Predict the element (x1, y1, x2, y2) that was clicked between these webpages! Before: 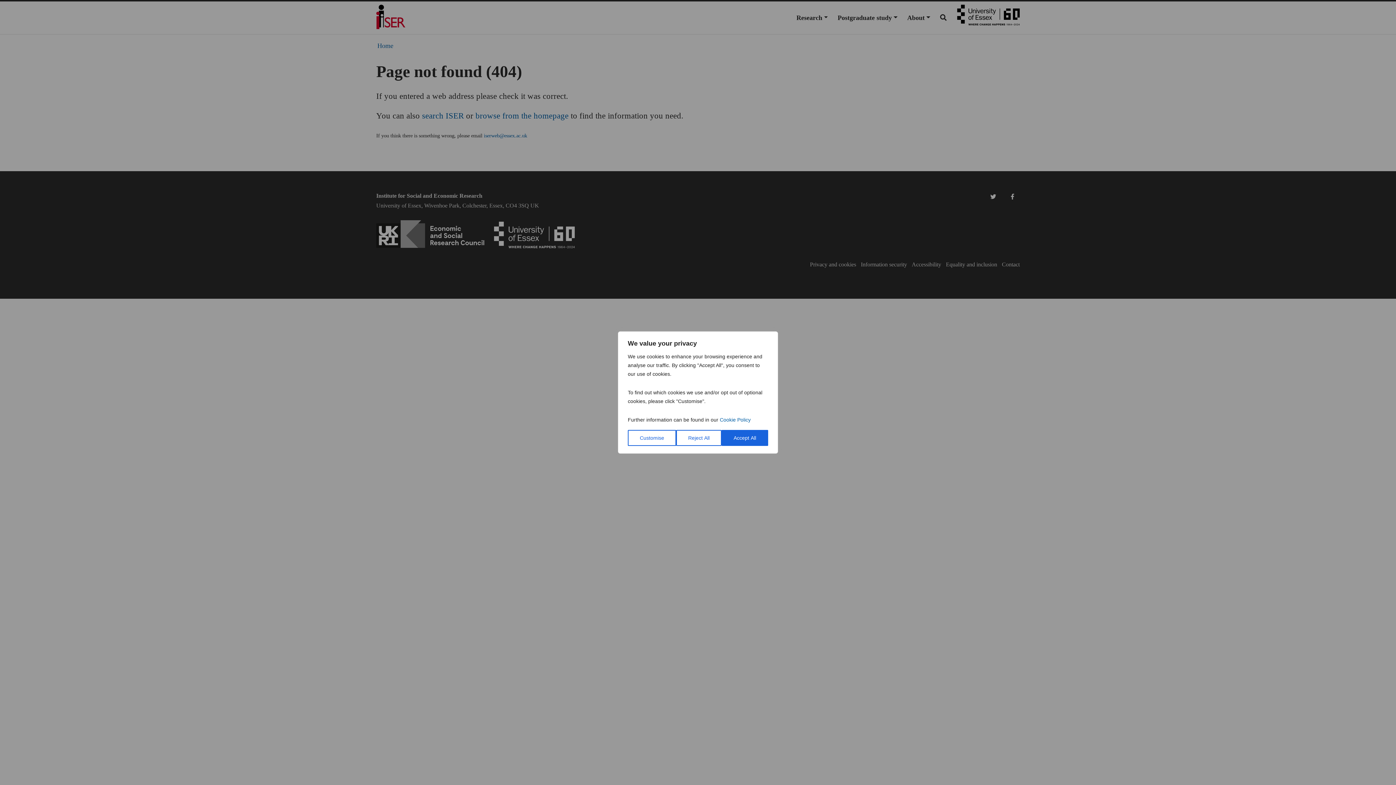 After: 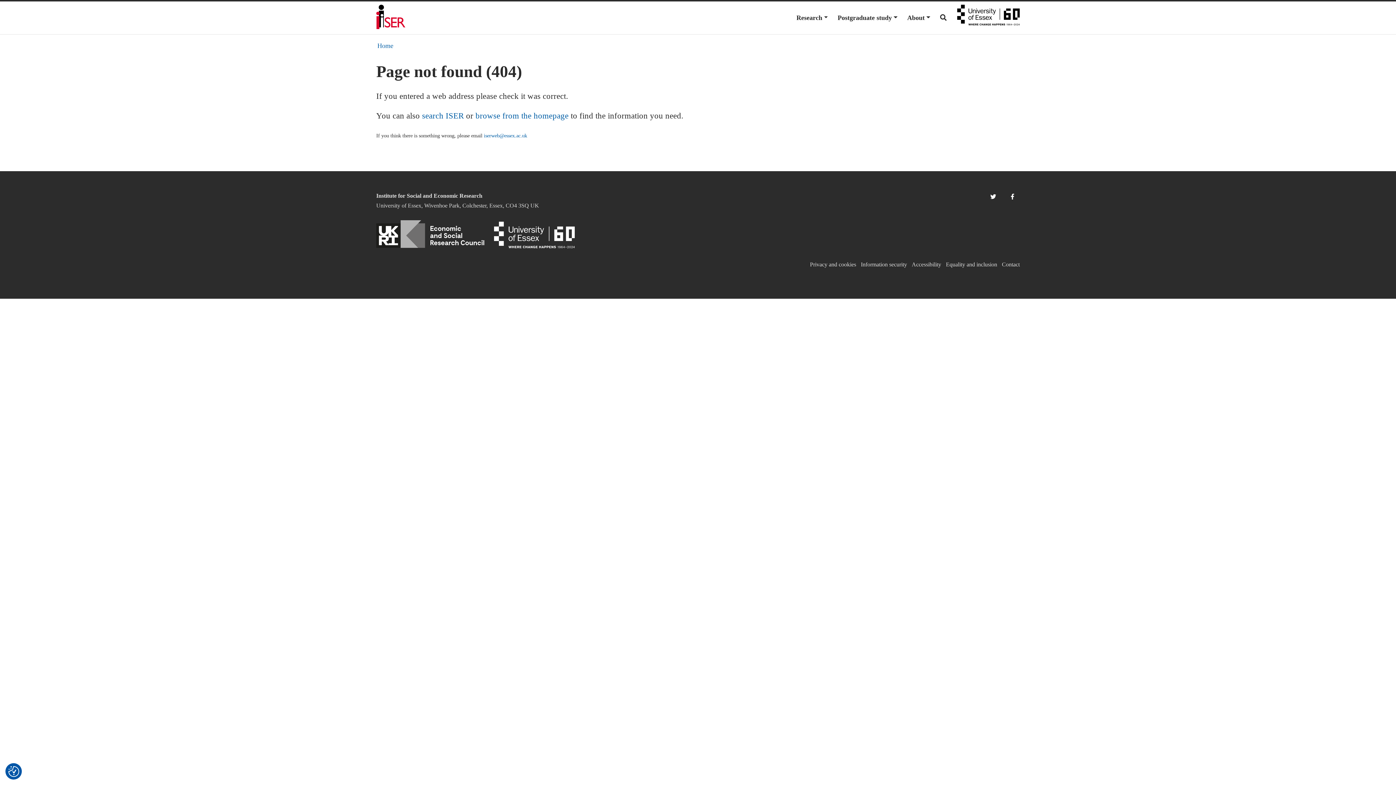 Action: label: Accept All bbox: (721, 430, 768, 446)